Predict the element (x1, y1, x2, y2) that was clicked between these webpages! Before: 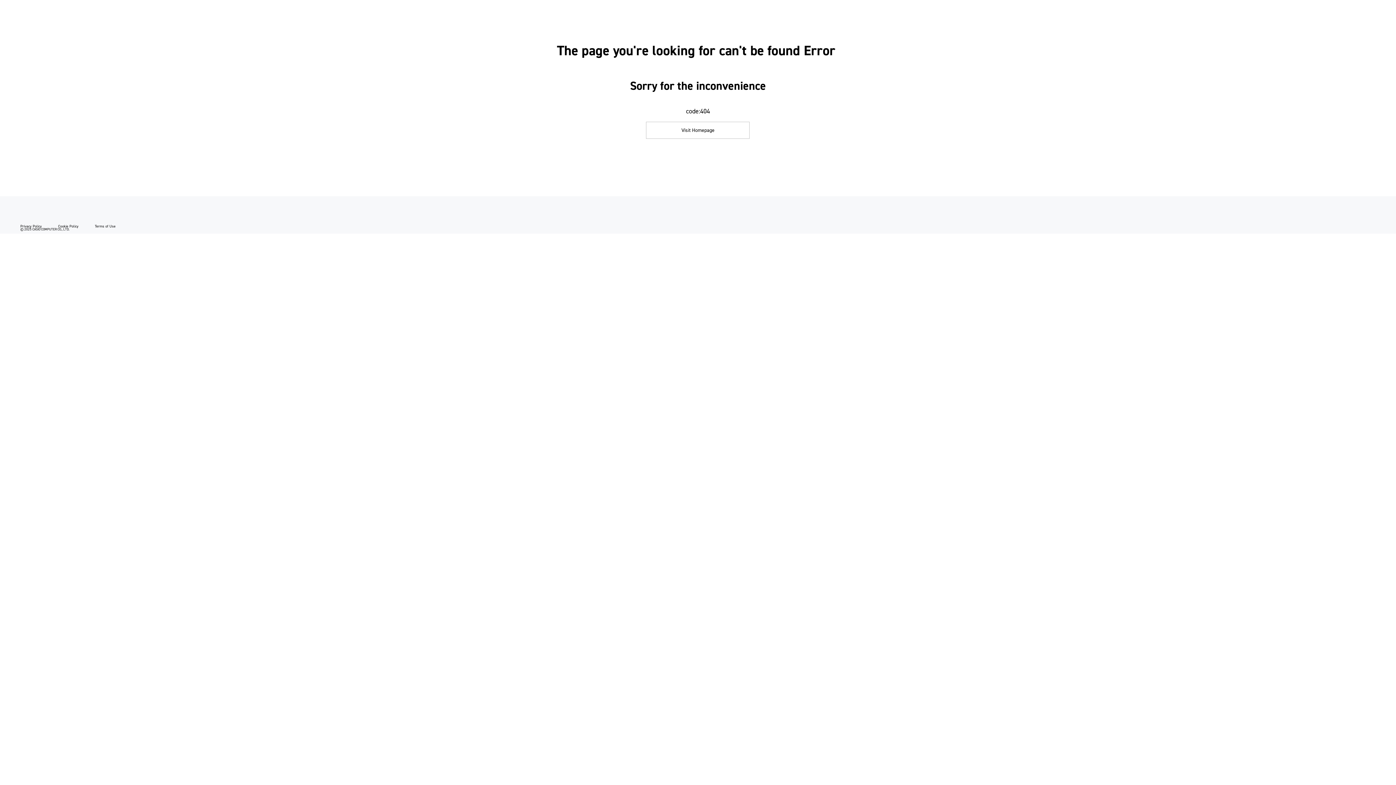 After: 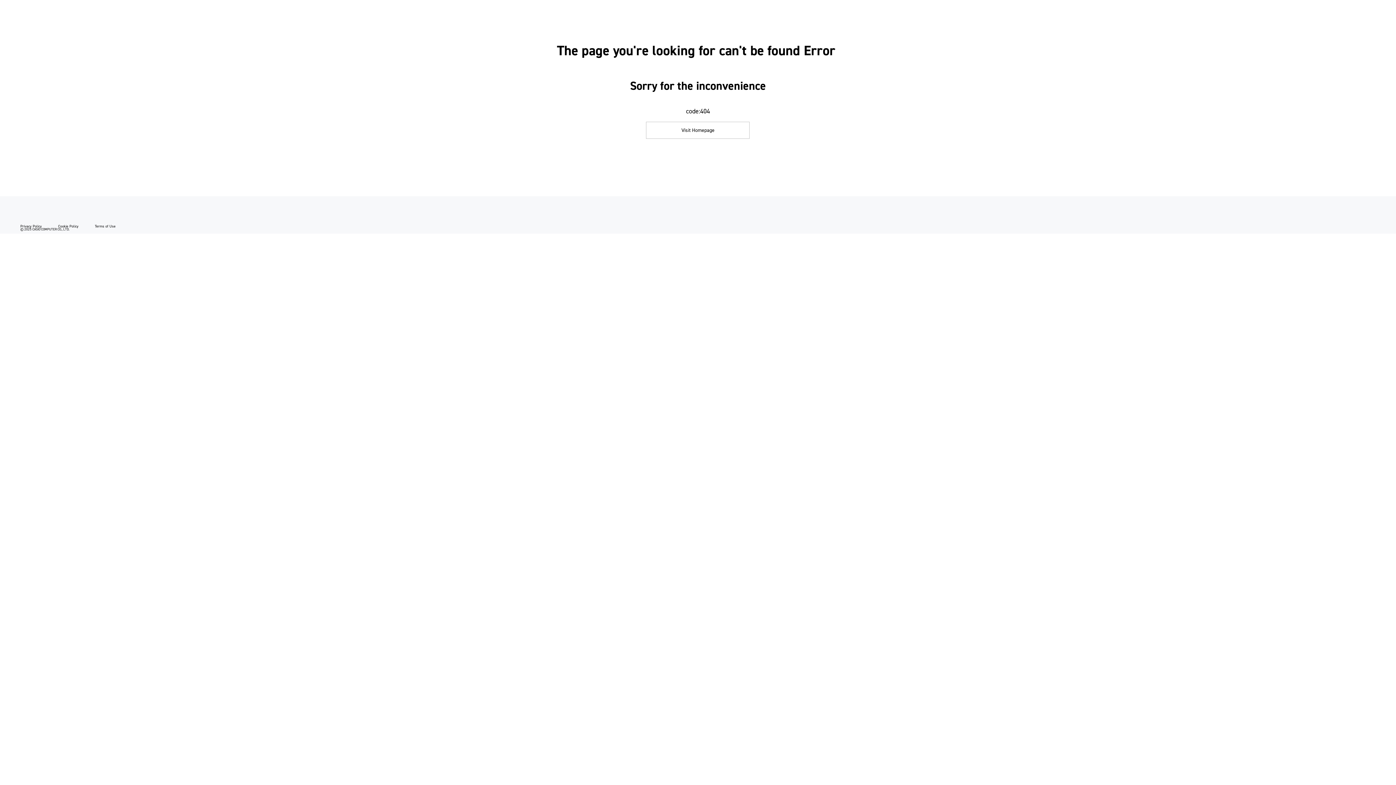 Action: label: Cookie Policy bbox: (58, 224, 78, 228)